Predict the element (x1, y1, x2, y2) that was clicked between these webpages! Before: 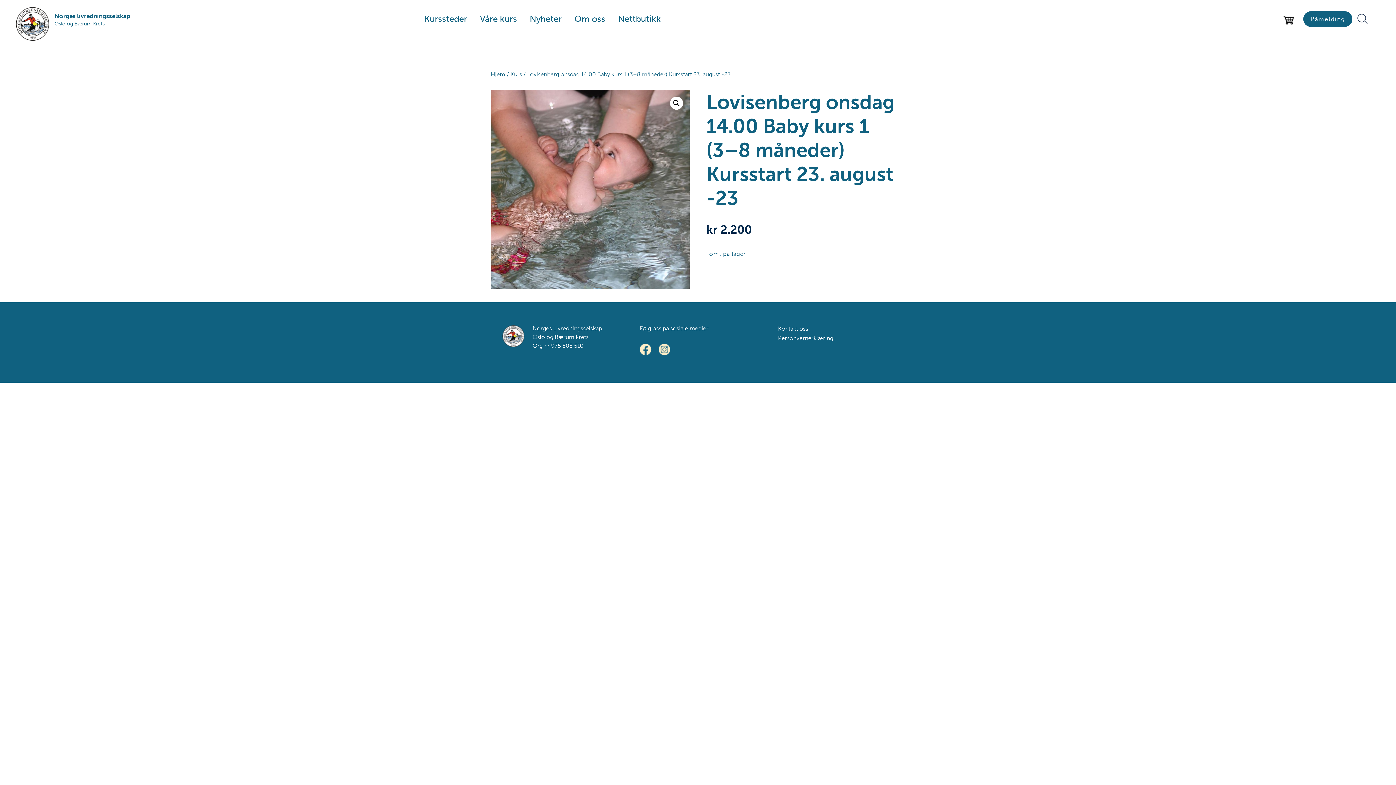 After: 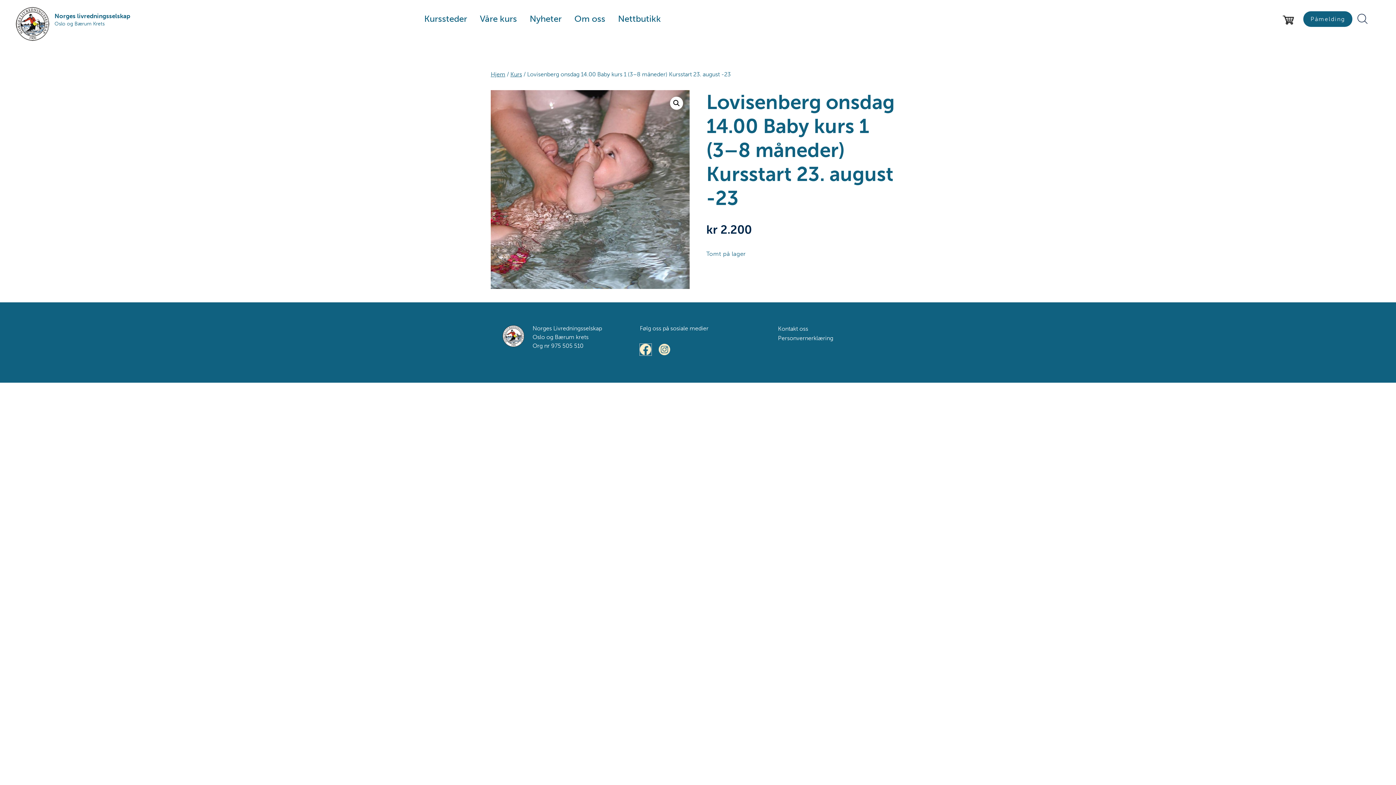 Action: bbox: (640, 344, 651, 351)